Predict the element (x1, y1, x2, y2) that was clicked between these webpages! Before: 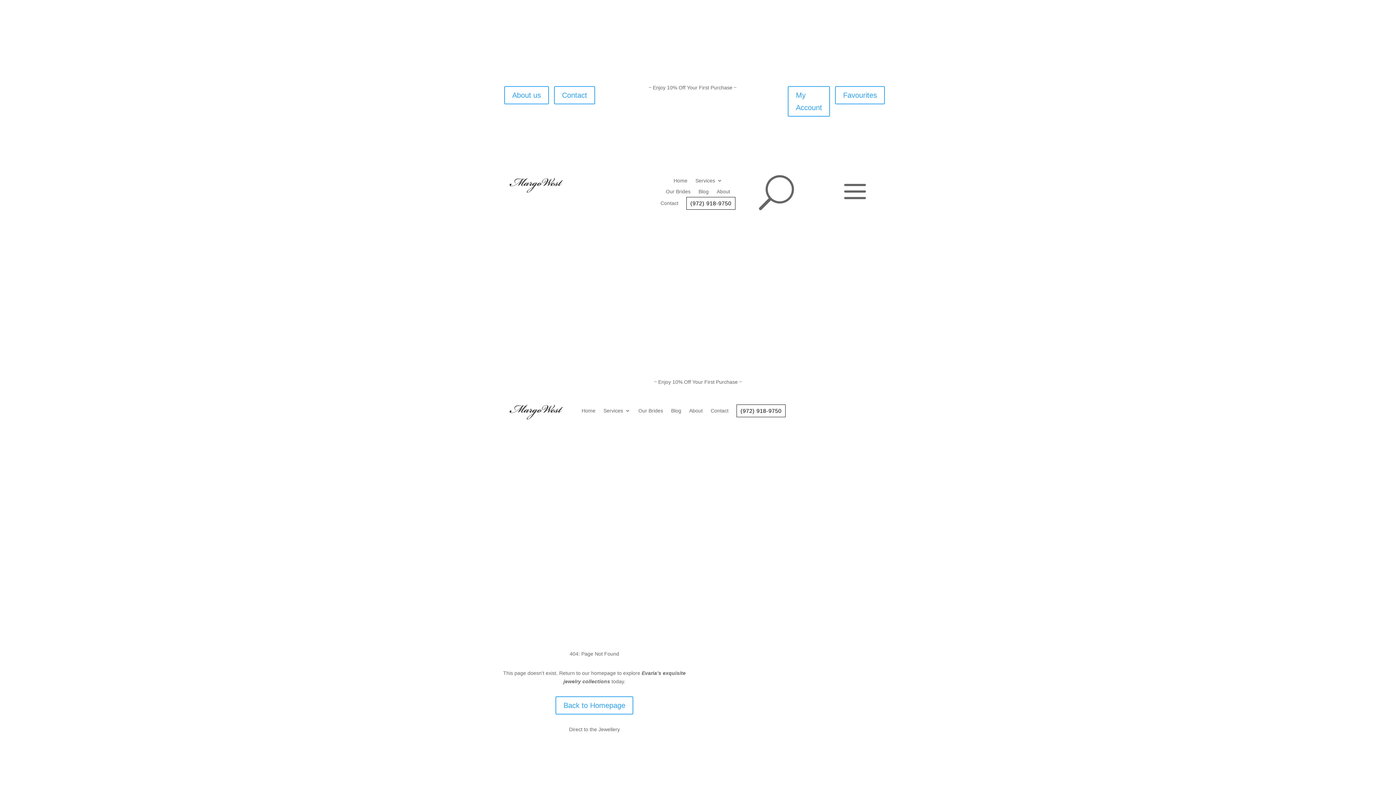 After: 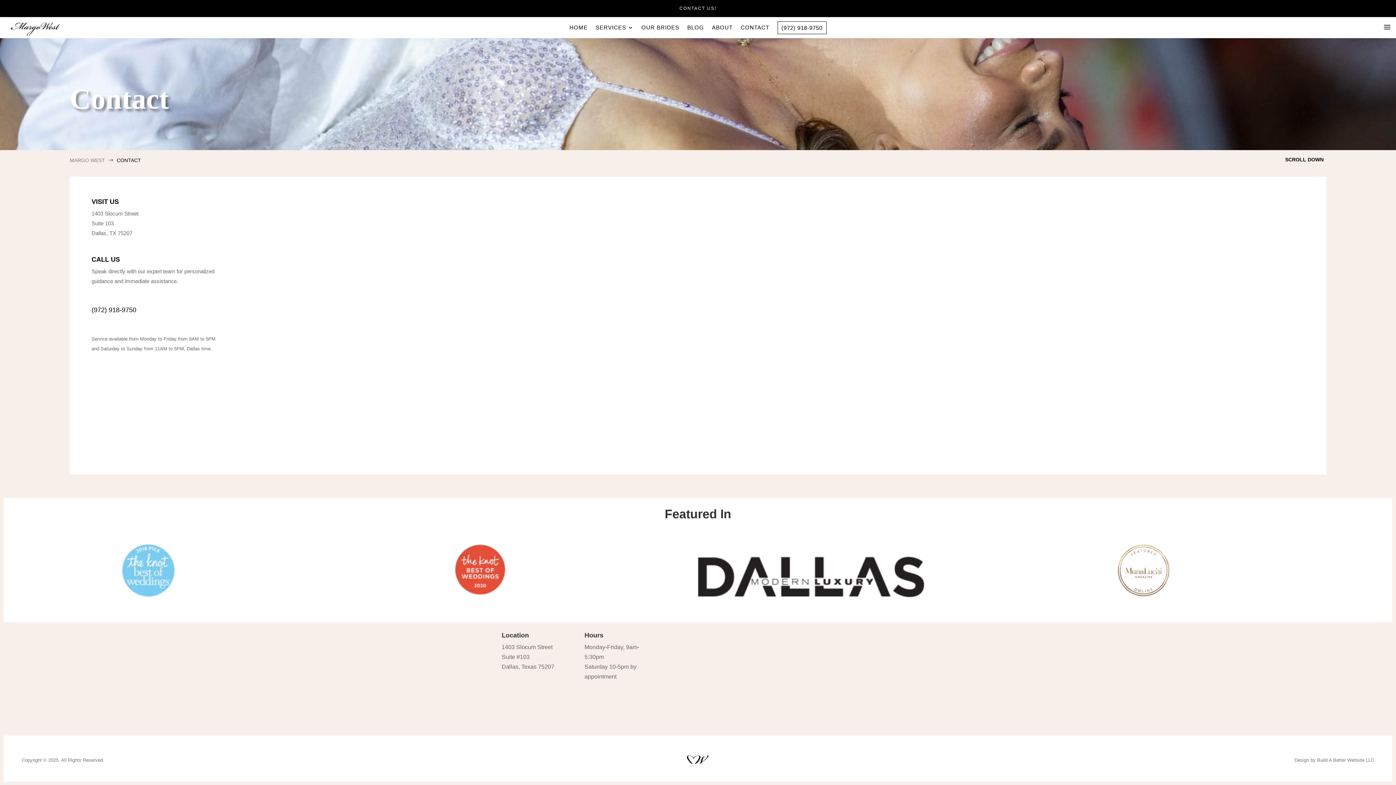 Action: bbox: (660, 200, 678, 208) label: Contact